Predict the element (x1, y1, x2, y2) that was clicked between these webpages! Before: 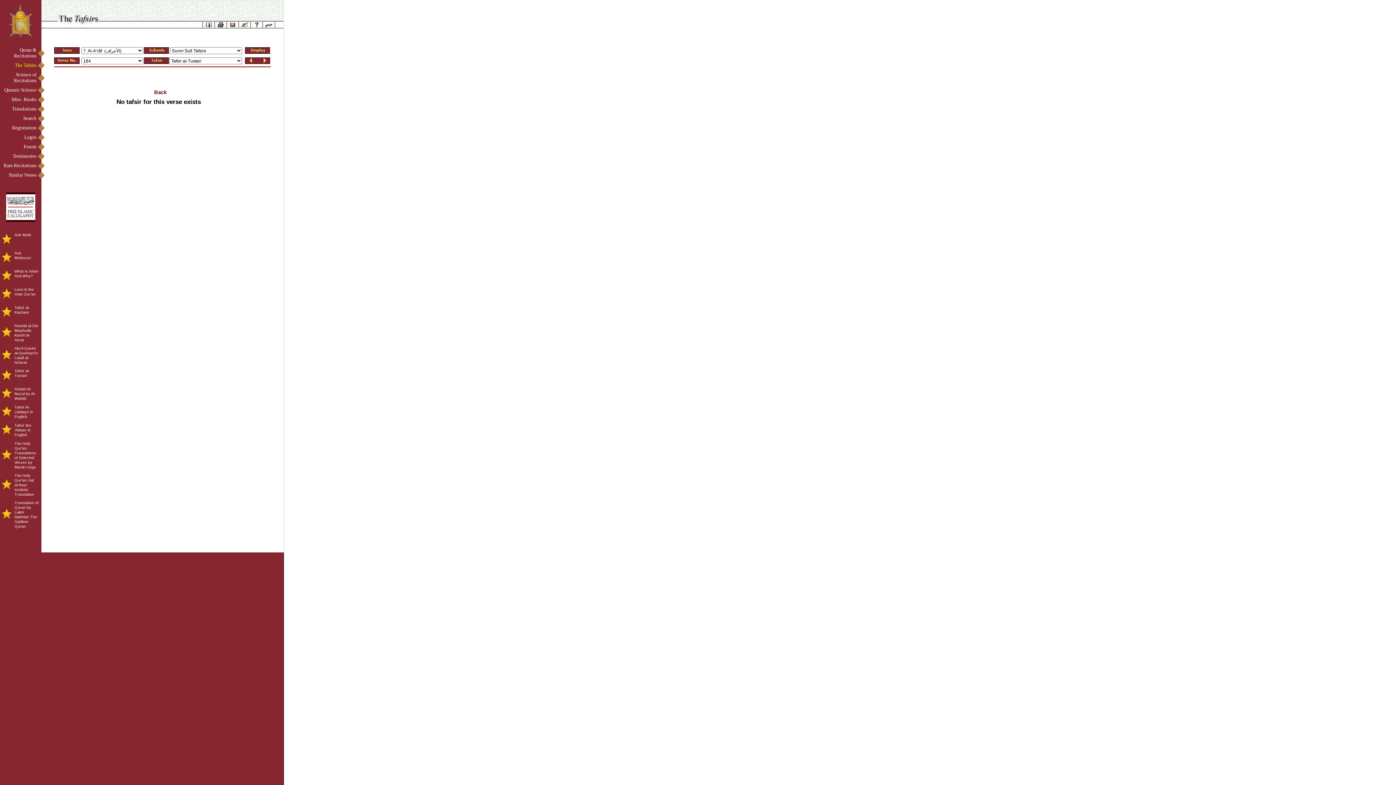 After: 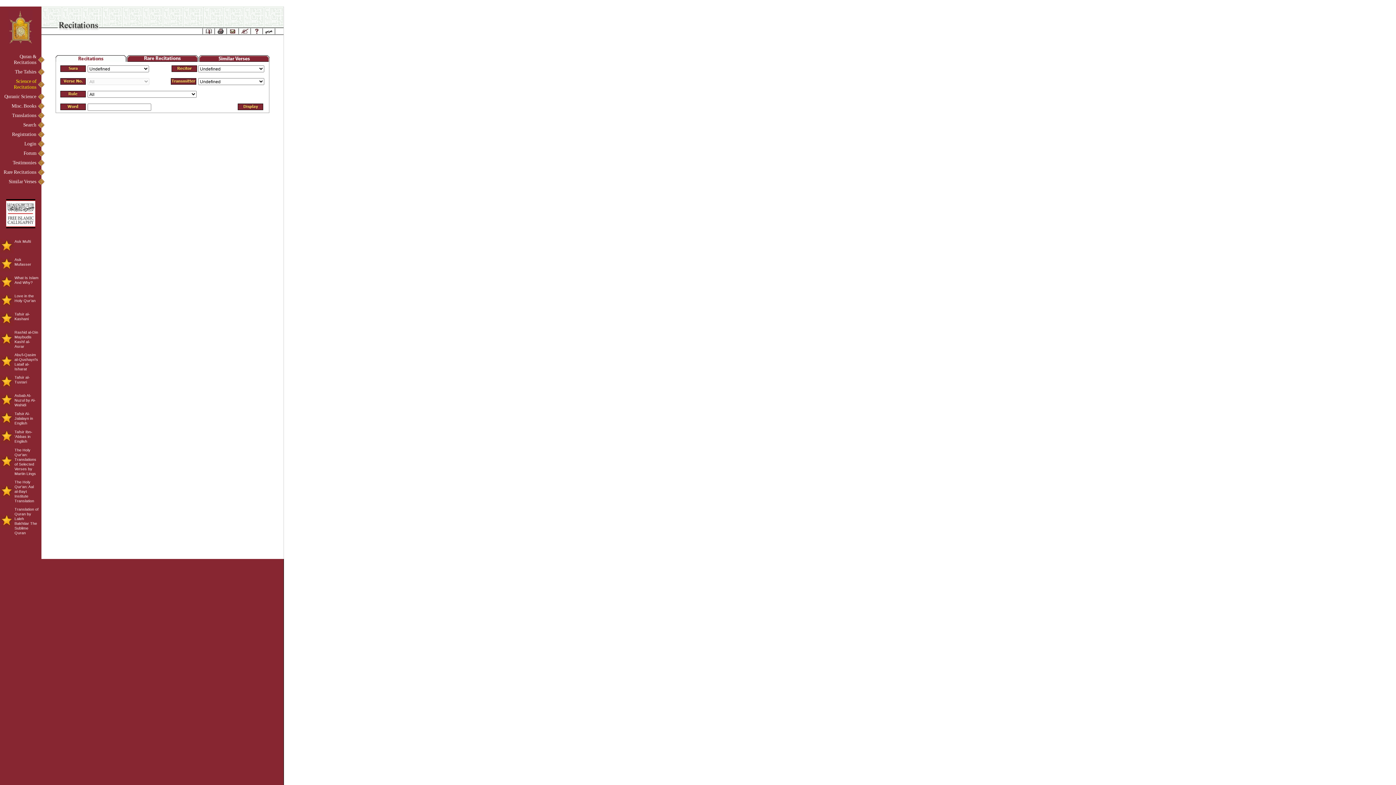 Action: label: Science of Recitations bbox: (0, 72, 44, 83)